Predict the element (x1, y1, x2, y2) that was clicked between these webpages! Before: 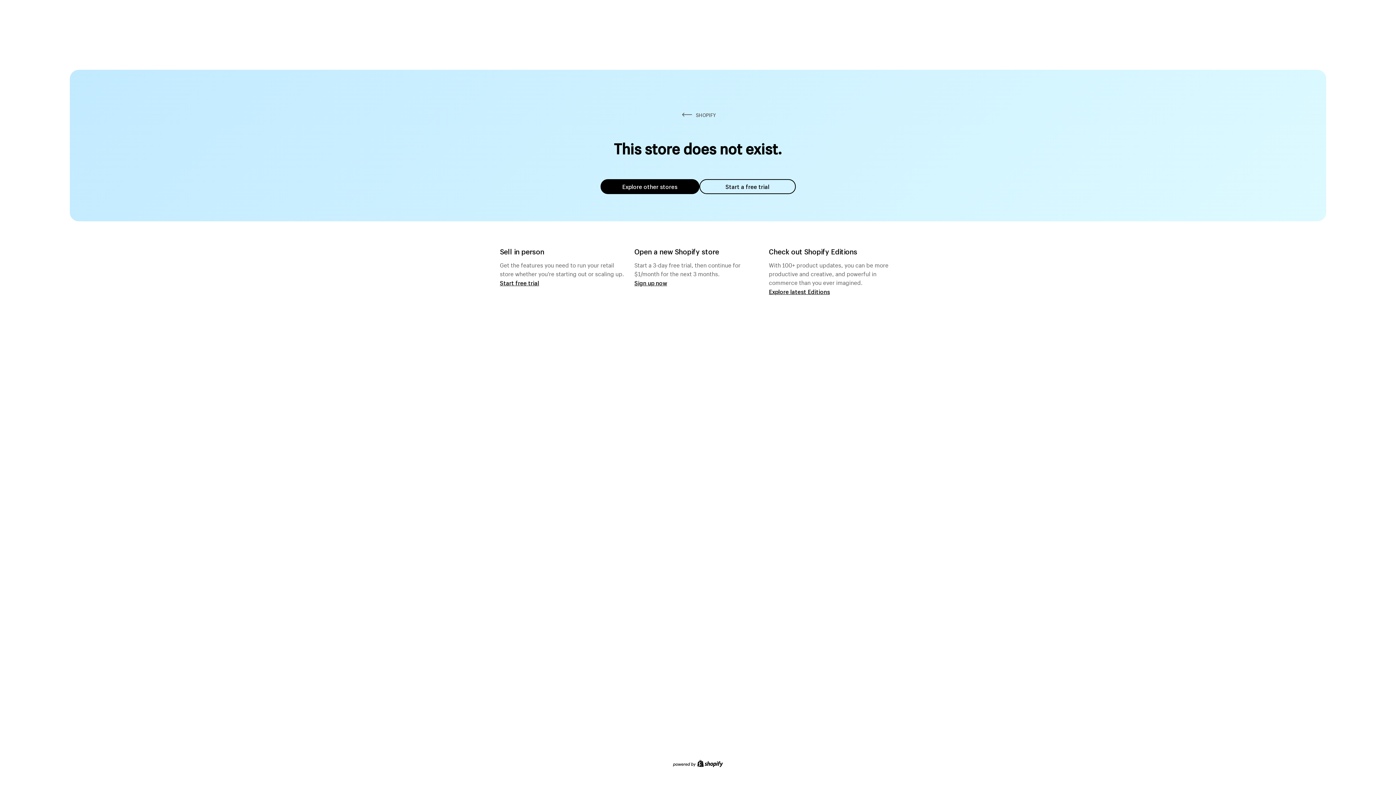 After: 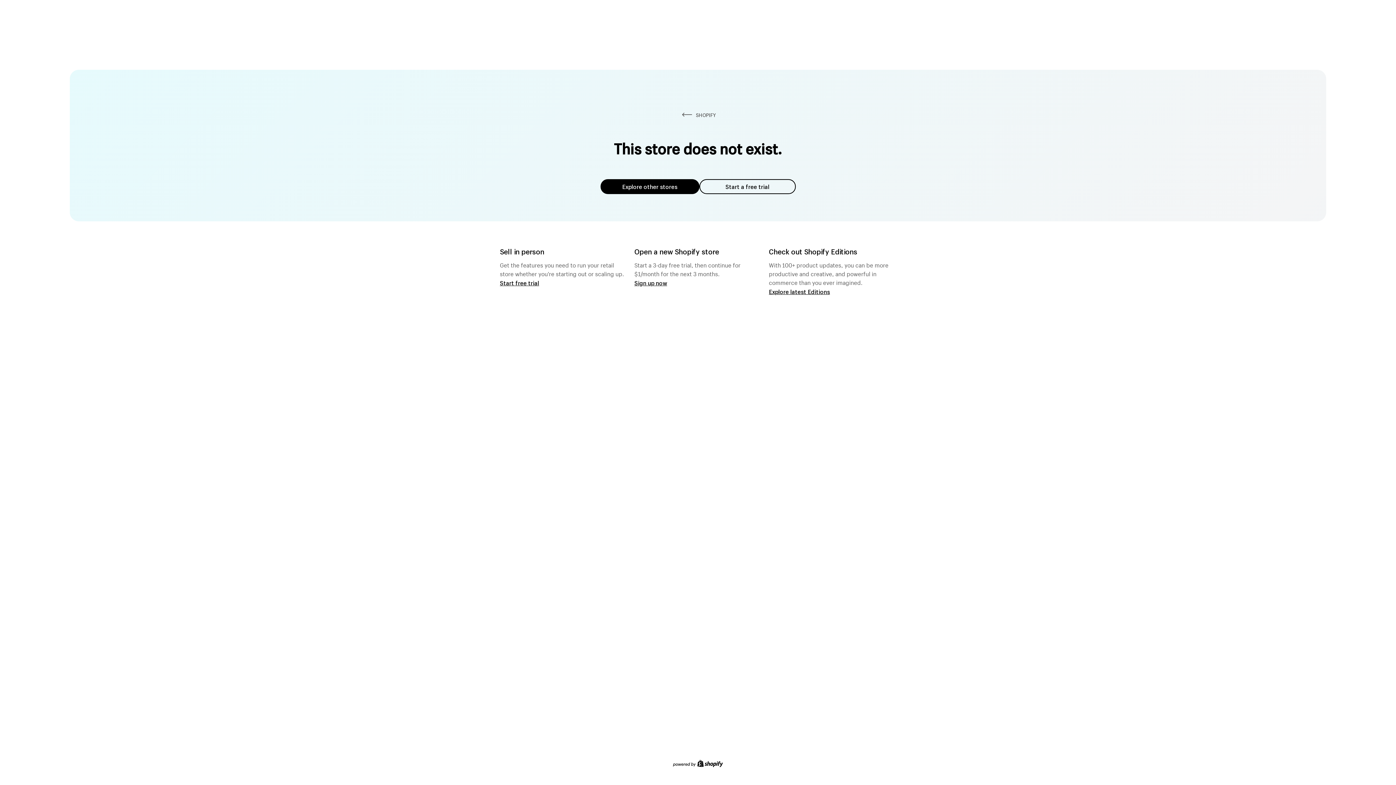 Action: label: Start a free trial bbox: (699, 179, 795, 194)